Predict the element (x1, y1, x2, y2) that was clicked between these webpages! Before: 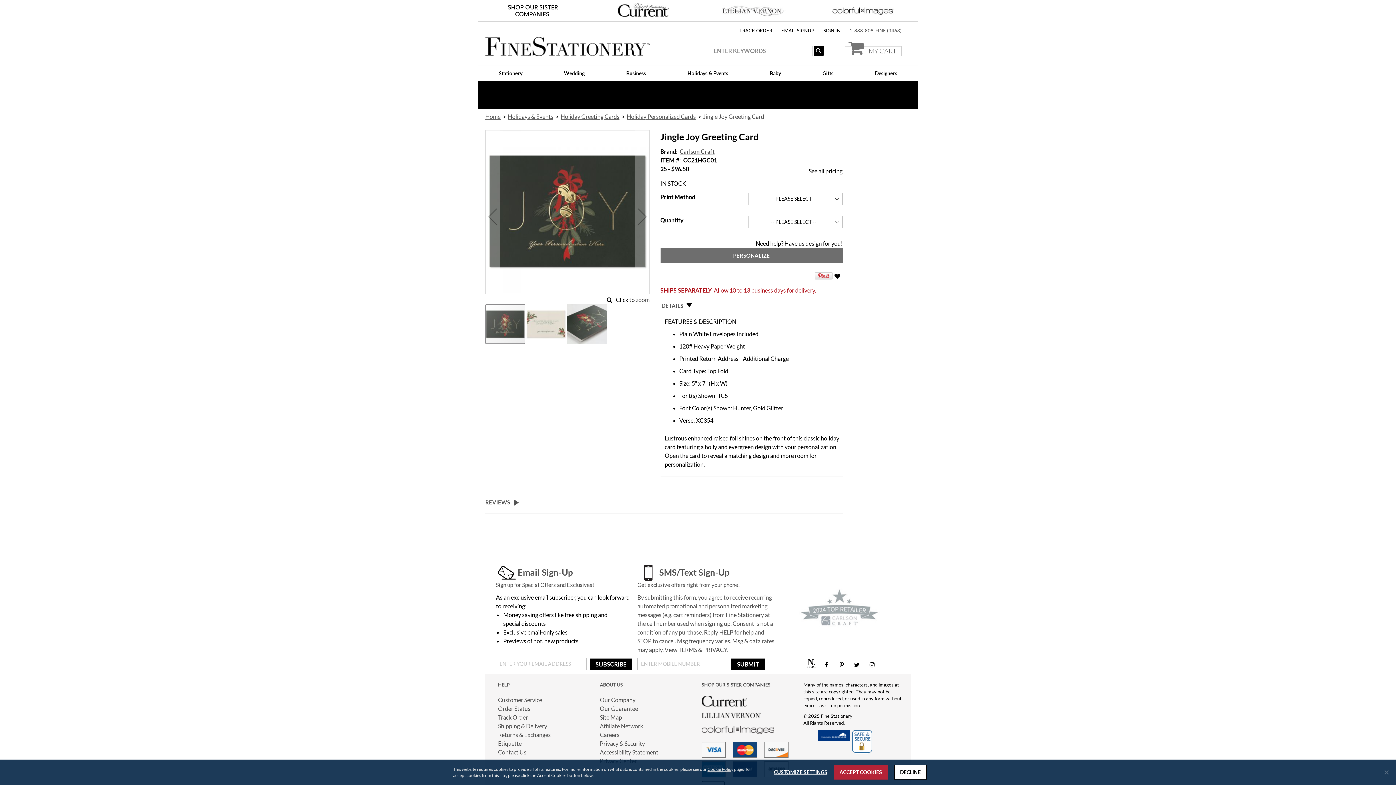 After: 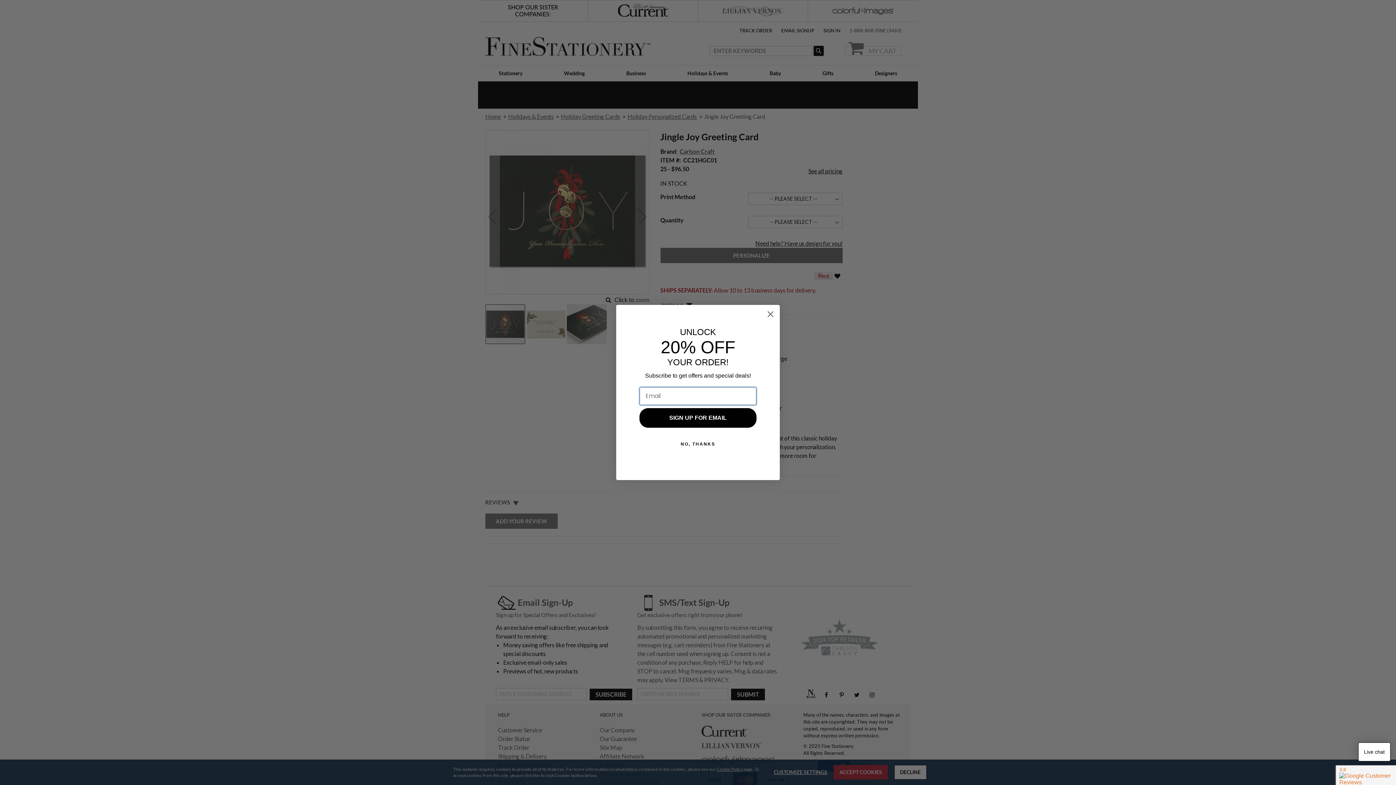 Action: label: REVIEWS bbox: (485, 499, 518, 505)